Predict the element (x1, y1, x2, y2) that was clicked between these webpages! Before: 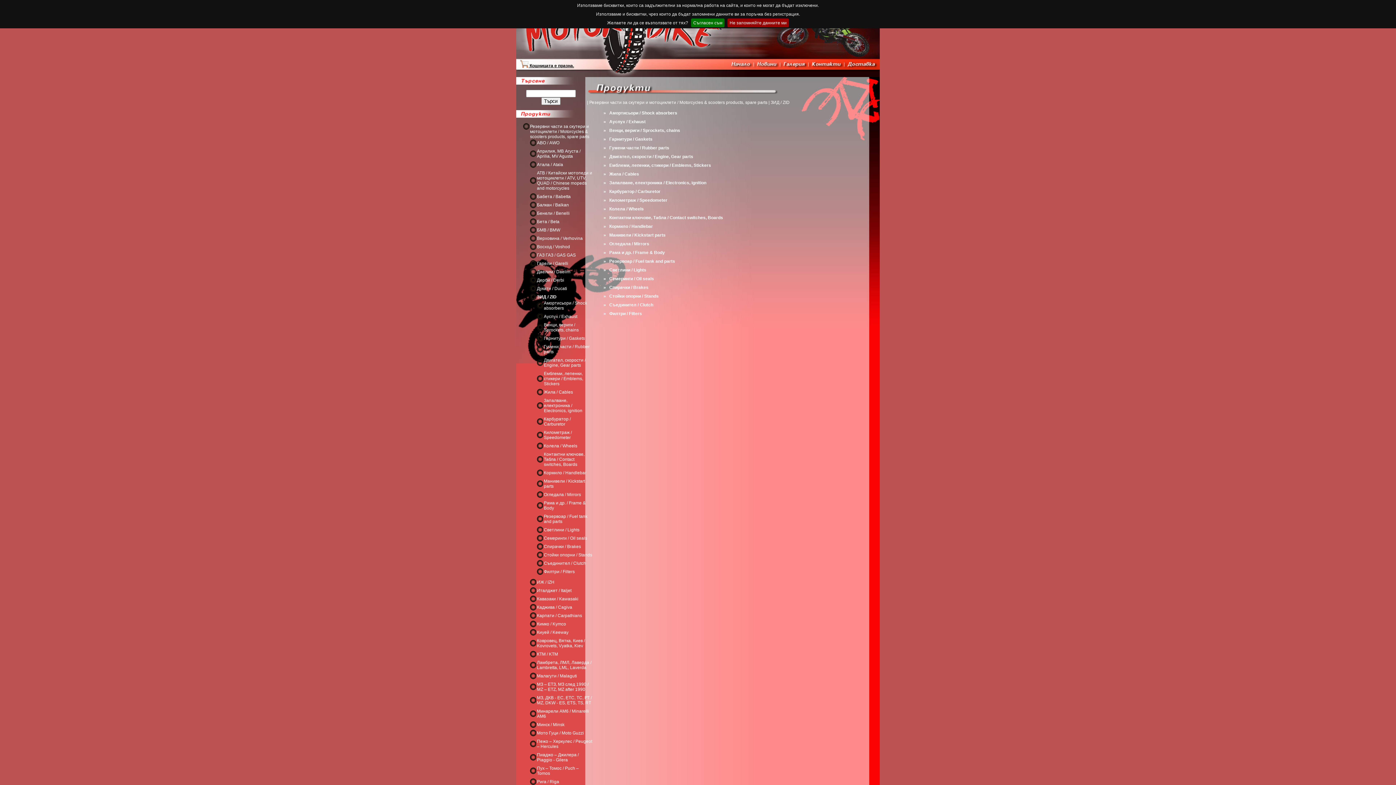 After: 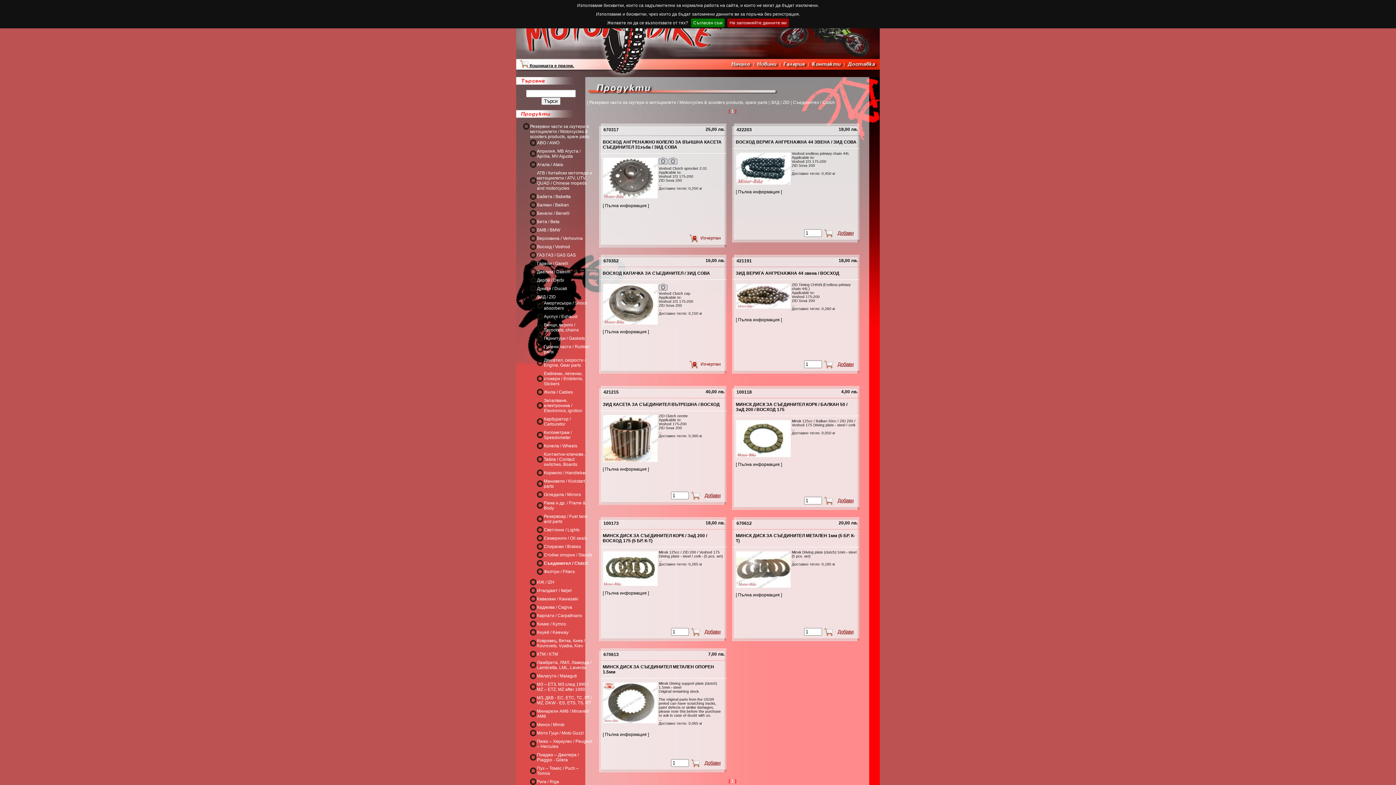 Action: bbox: (609, 302, 653, 307) label: Съединител / Clutch